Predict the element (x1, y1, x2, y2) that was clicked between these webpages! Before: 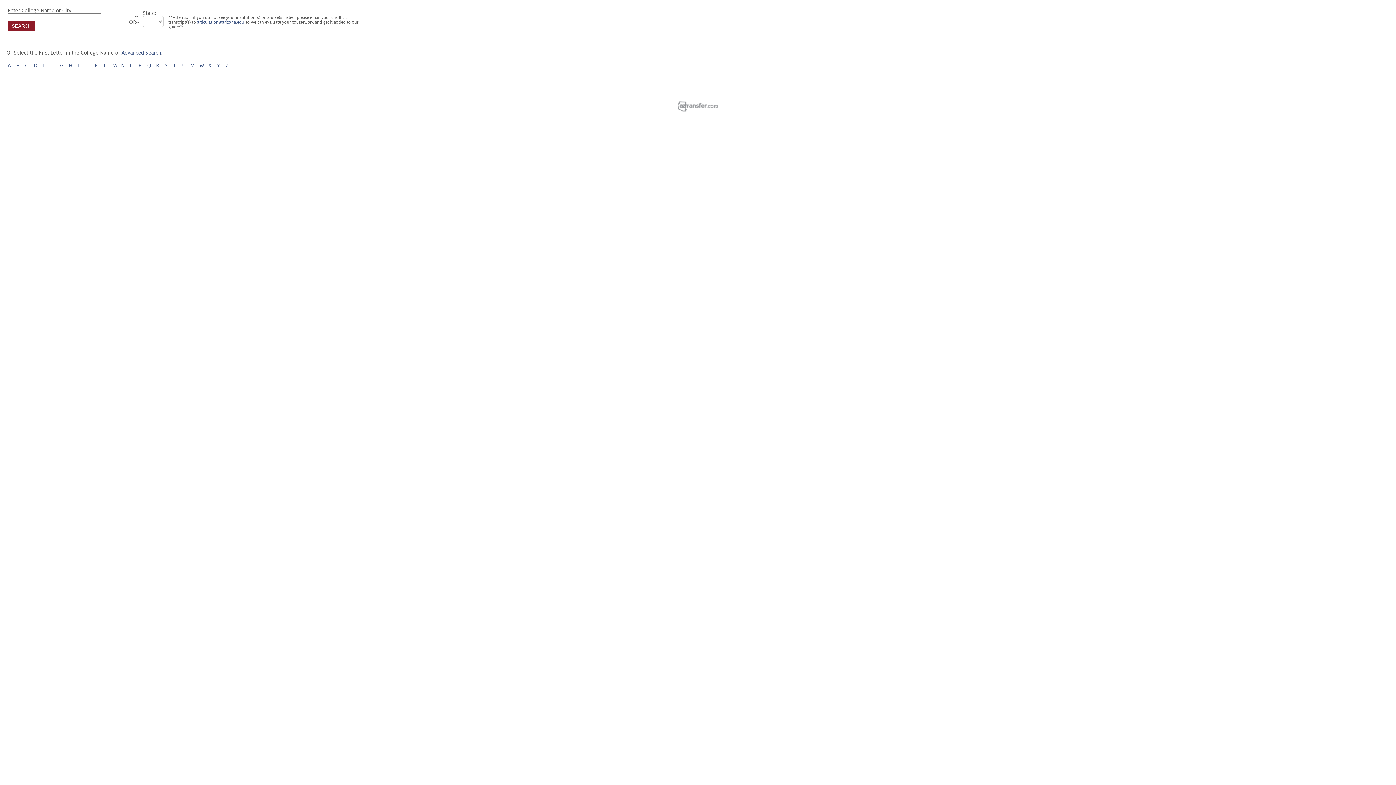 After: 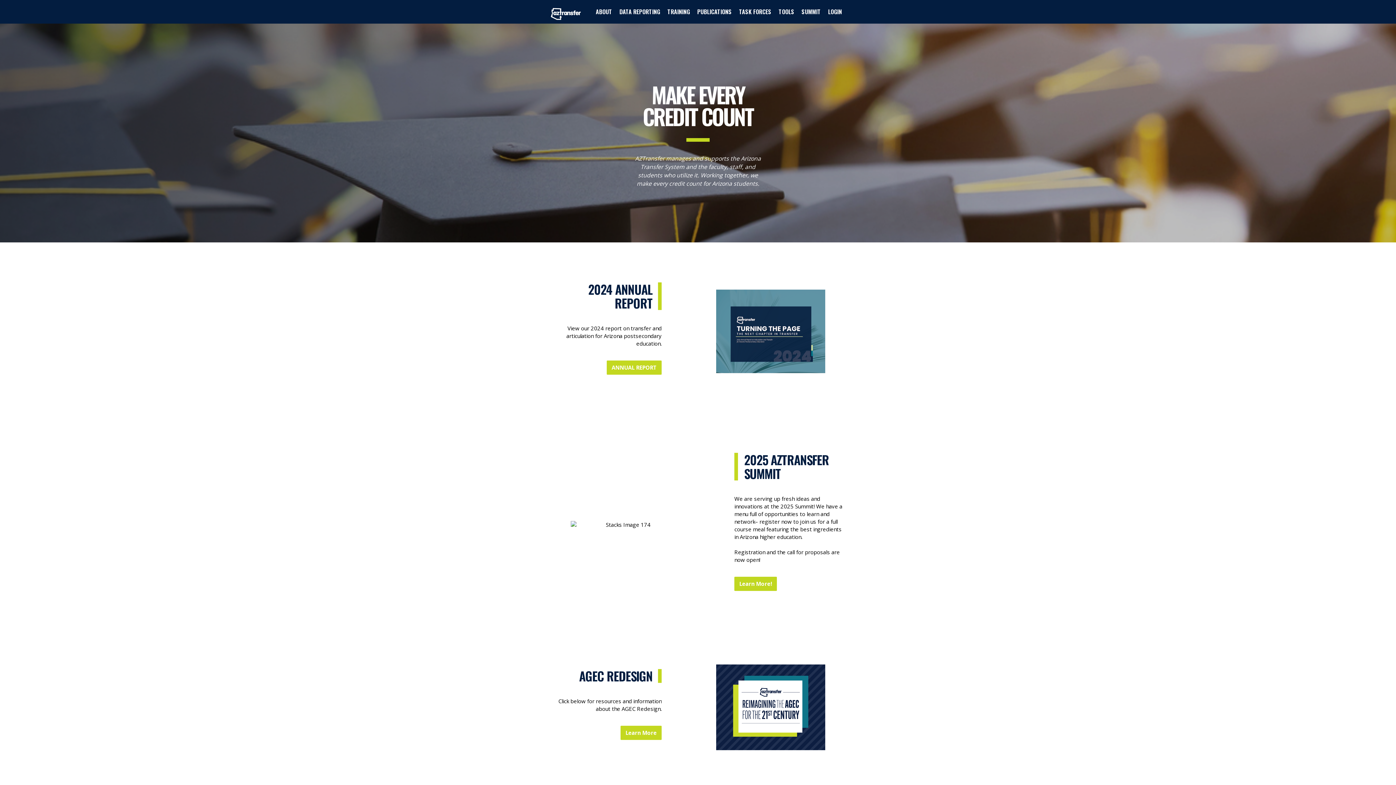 Action: bbox: (677, 106, 718, 112)